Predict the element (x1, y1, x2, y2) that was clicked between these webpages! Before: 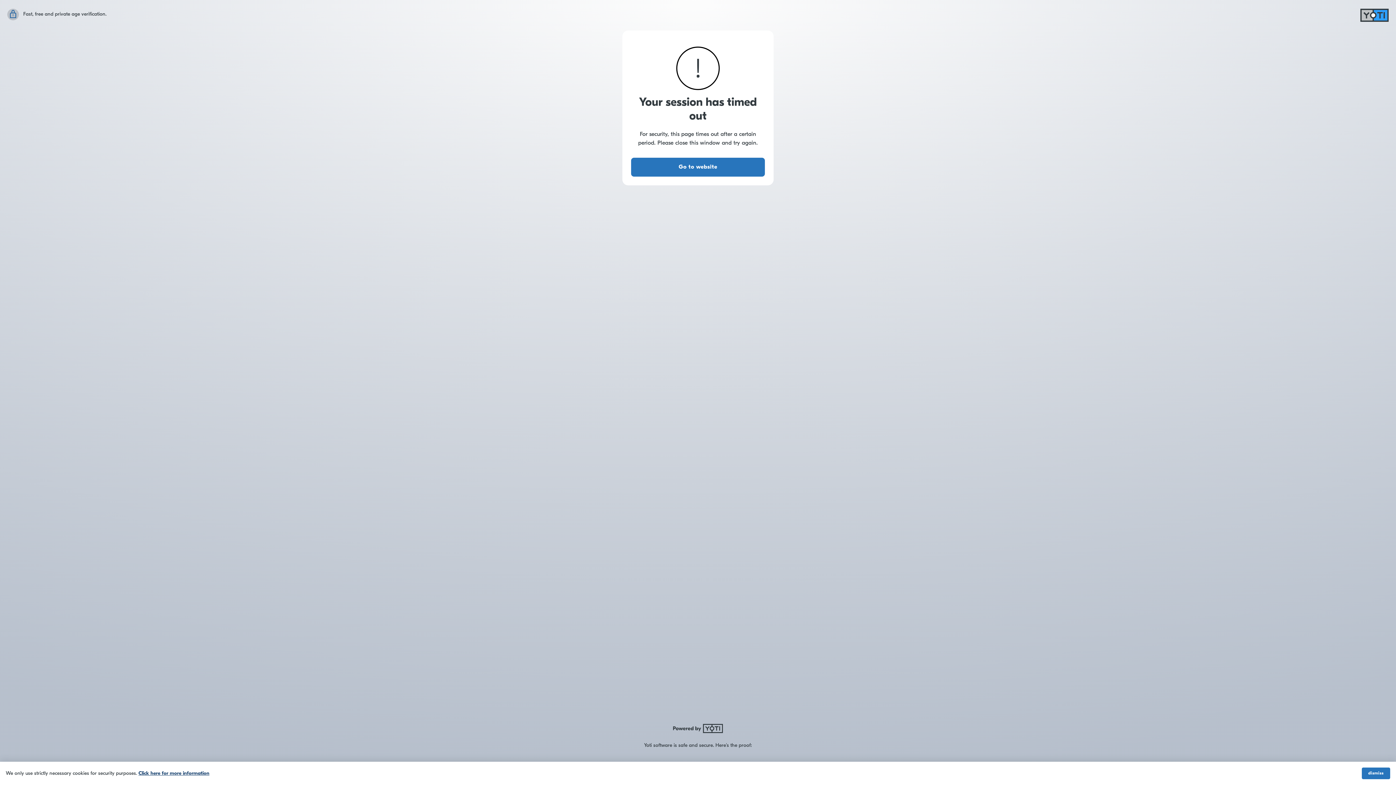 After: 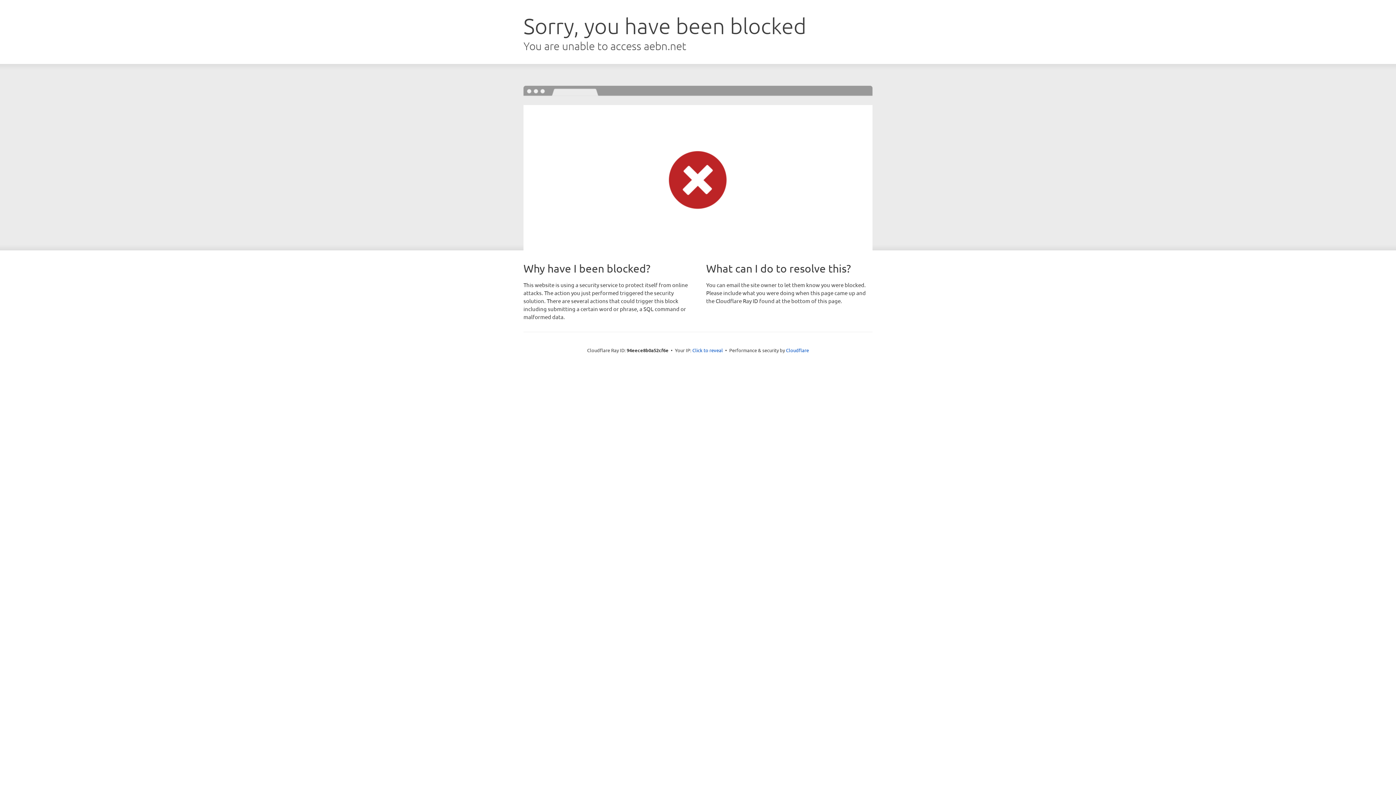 Action: bbox: (631, 157, 765, 176) label: Go to website